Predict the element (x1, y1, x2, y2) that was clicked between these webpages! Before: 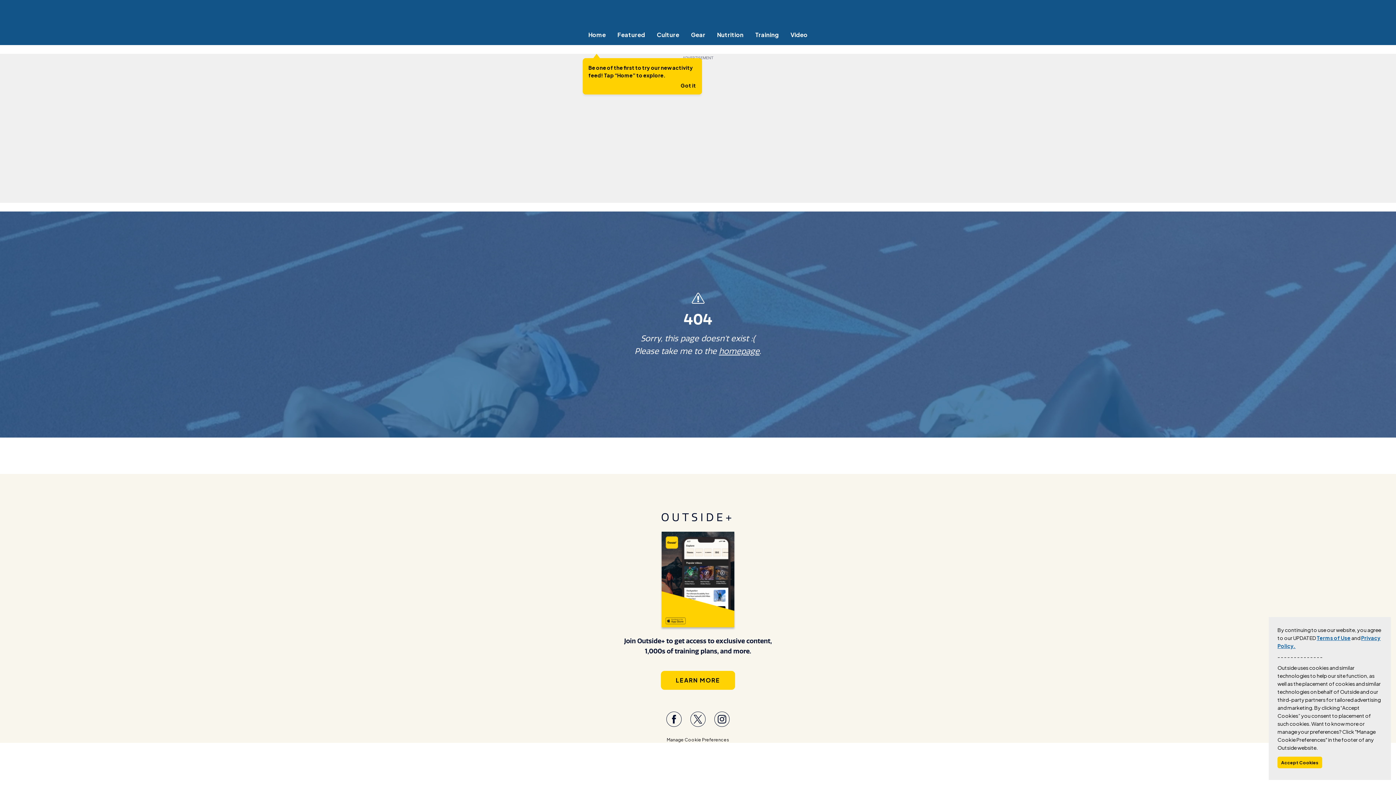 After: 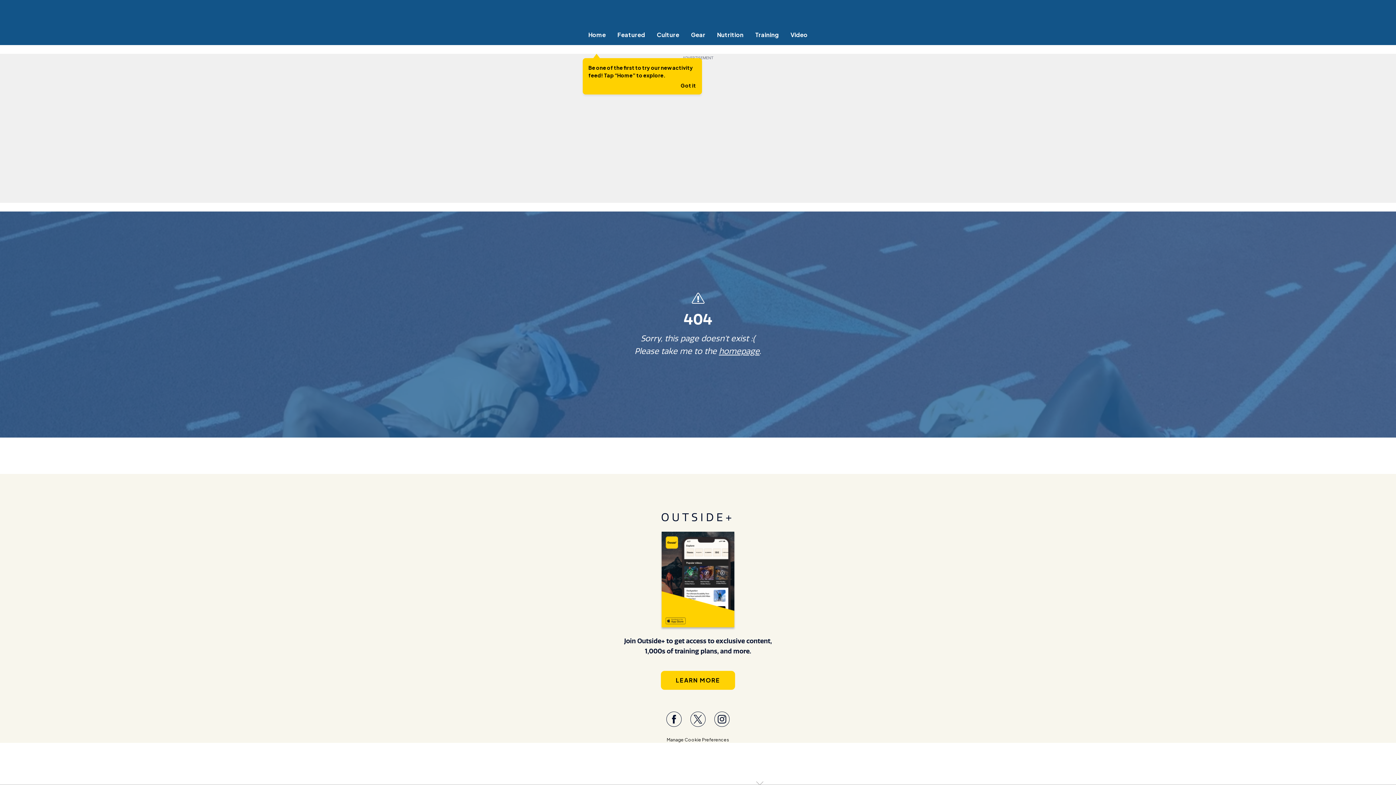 Action: bbox: (1277, 757, 1322, 768) label: Accept Cookies